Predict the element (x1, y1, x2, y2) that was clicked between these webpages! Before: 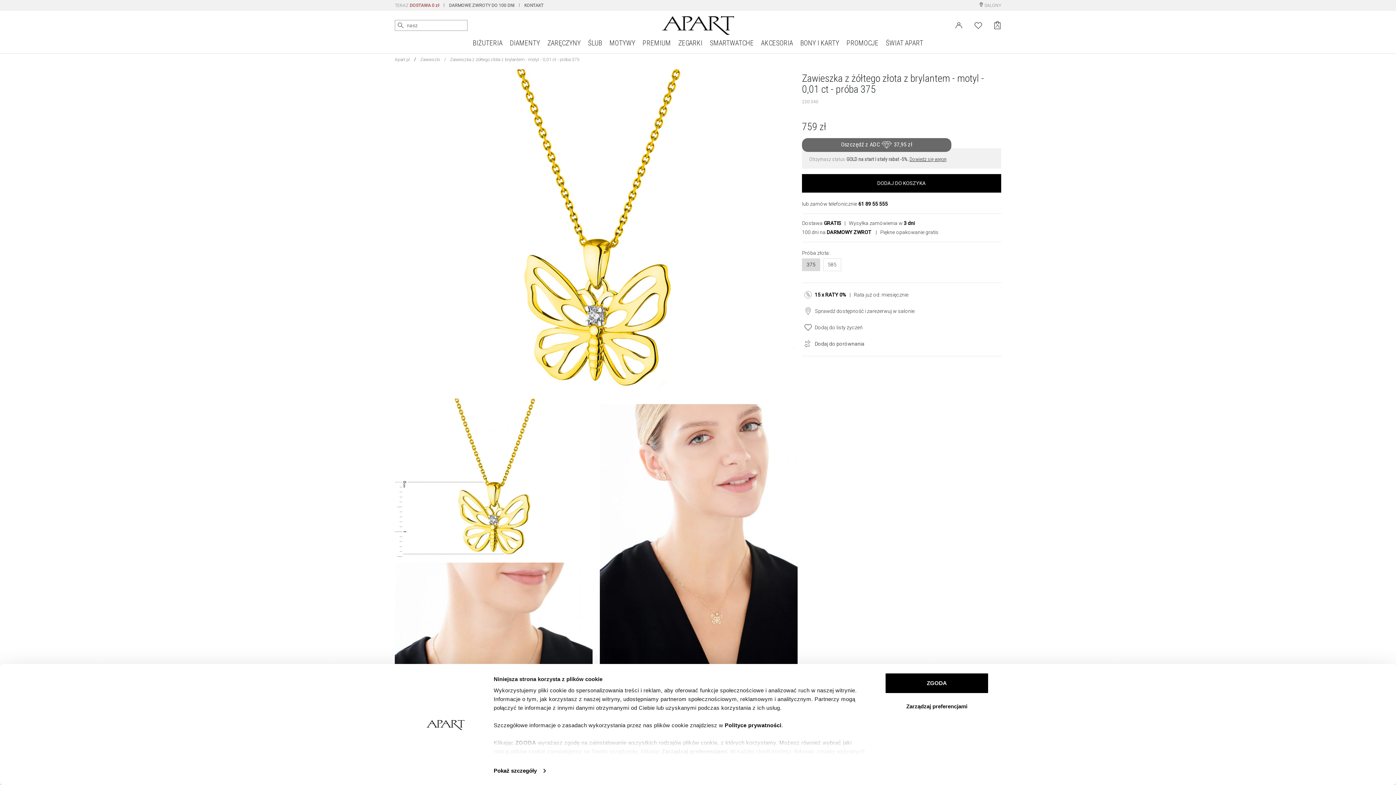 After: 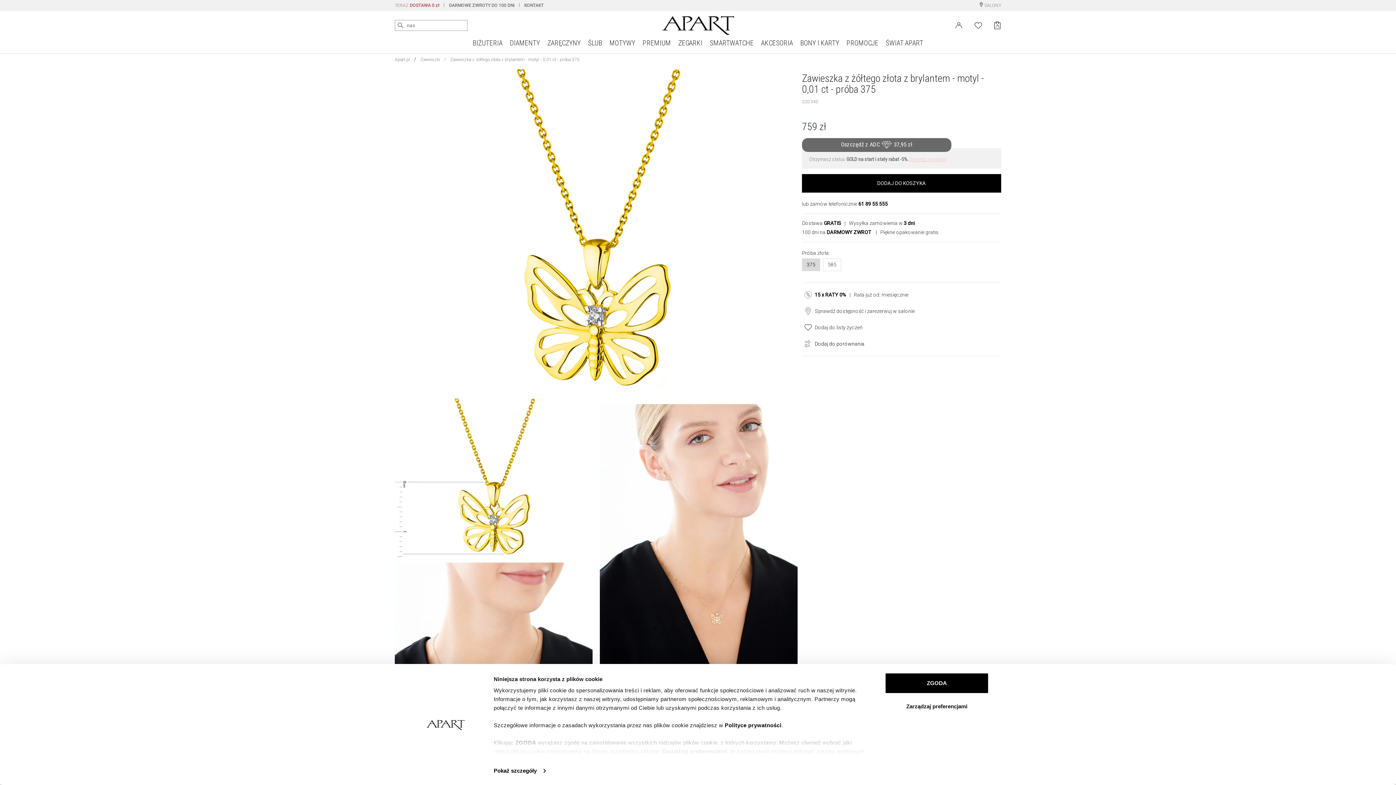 Action: label: Dowiedz się więcej bbox: (909, 156, 946, 162)